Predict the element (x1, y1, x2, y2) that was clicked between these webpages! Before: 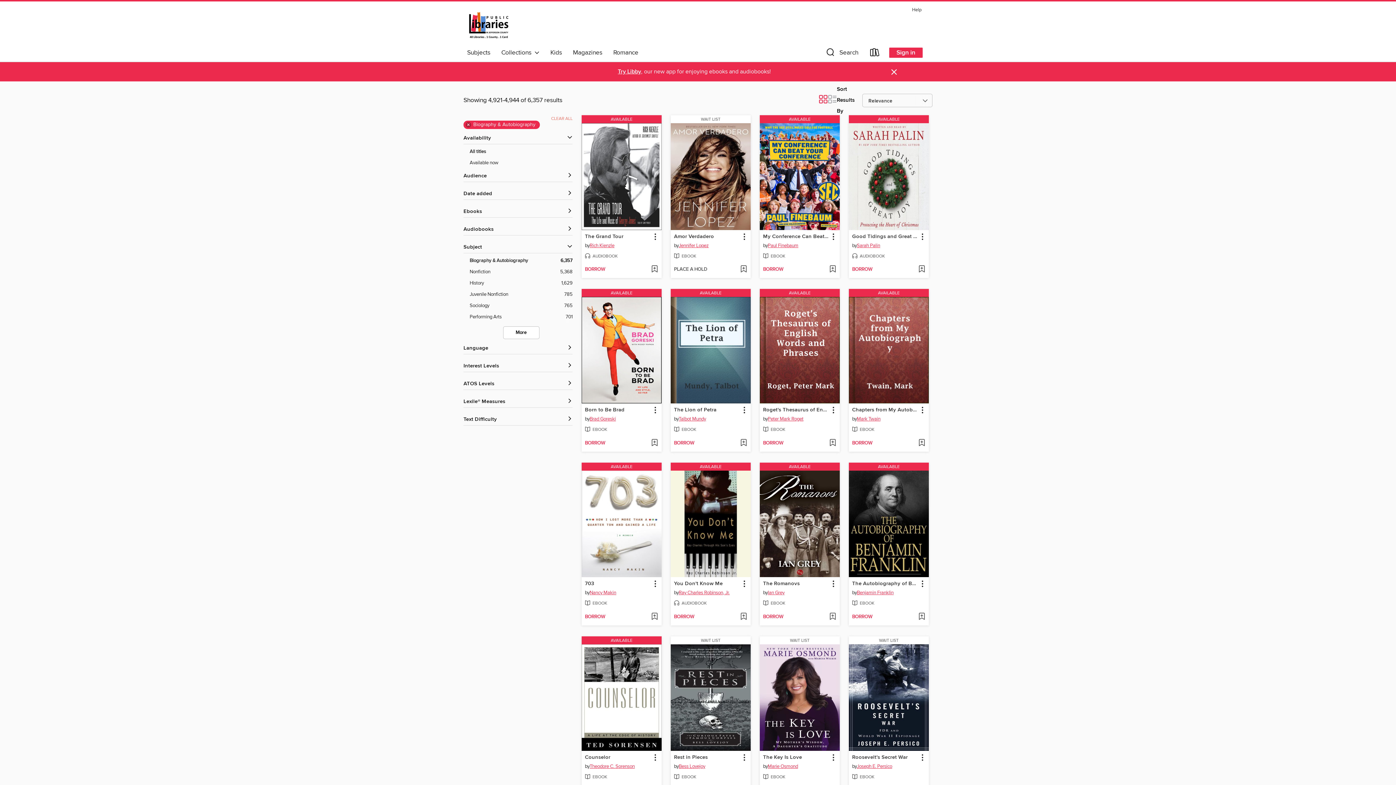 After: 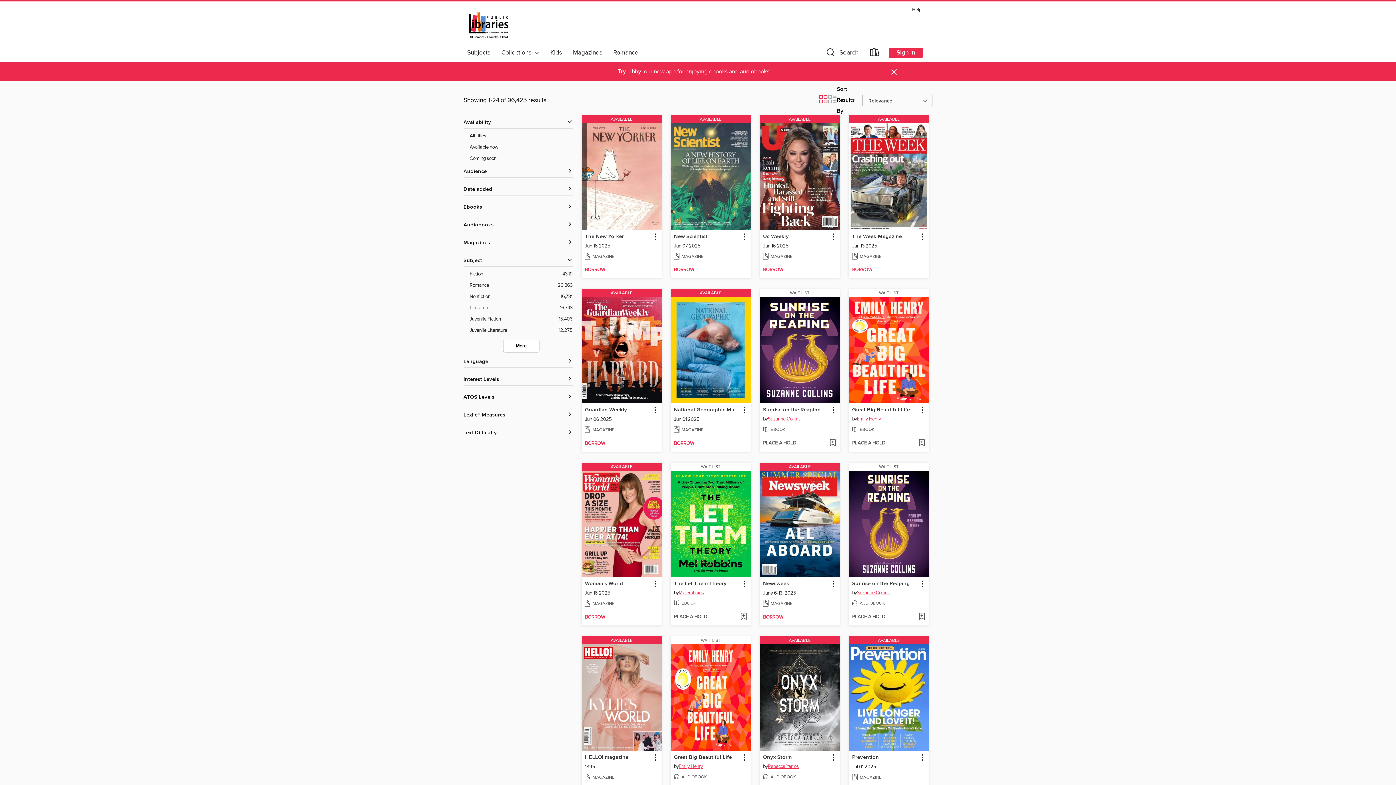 Action: bbox: (466, 121, 470, 129) label: Remove Biography &amp; Autobiography filter